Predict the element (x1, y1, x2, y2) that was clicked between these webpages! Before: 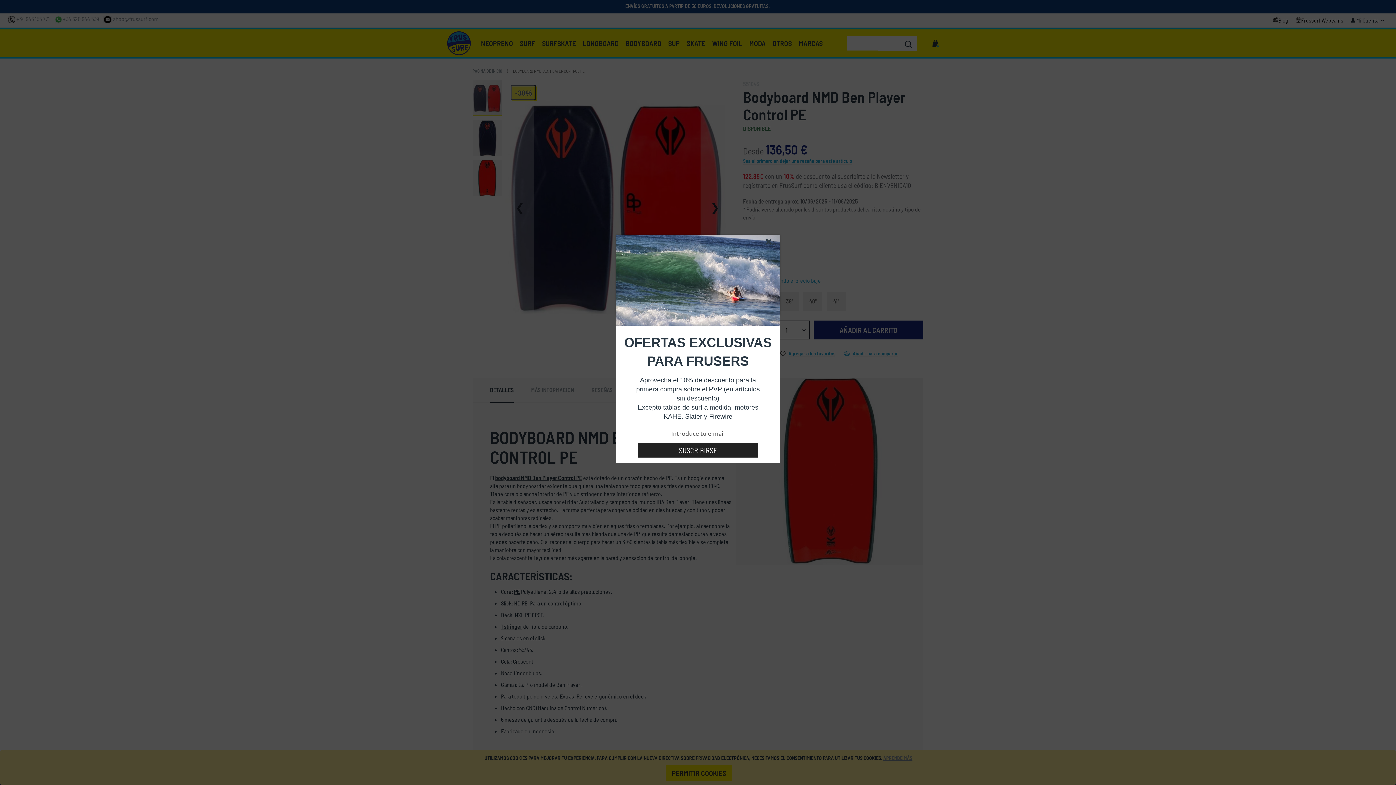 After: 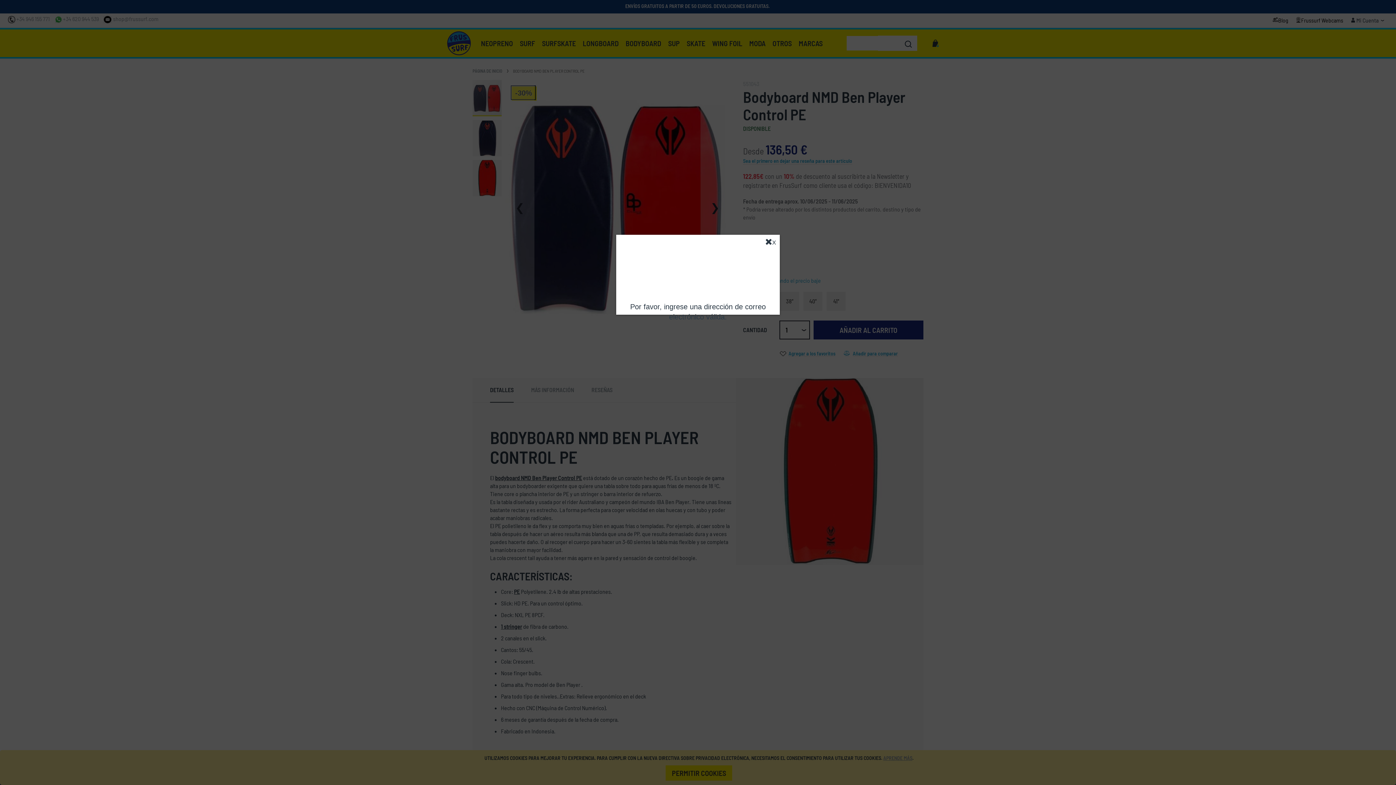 Action: bbox: (638, 443, 758, 457) label: SUSCRIBIRSE